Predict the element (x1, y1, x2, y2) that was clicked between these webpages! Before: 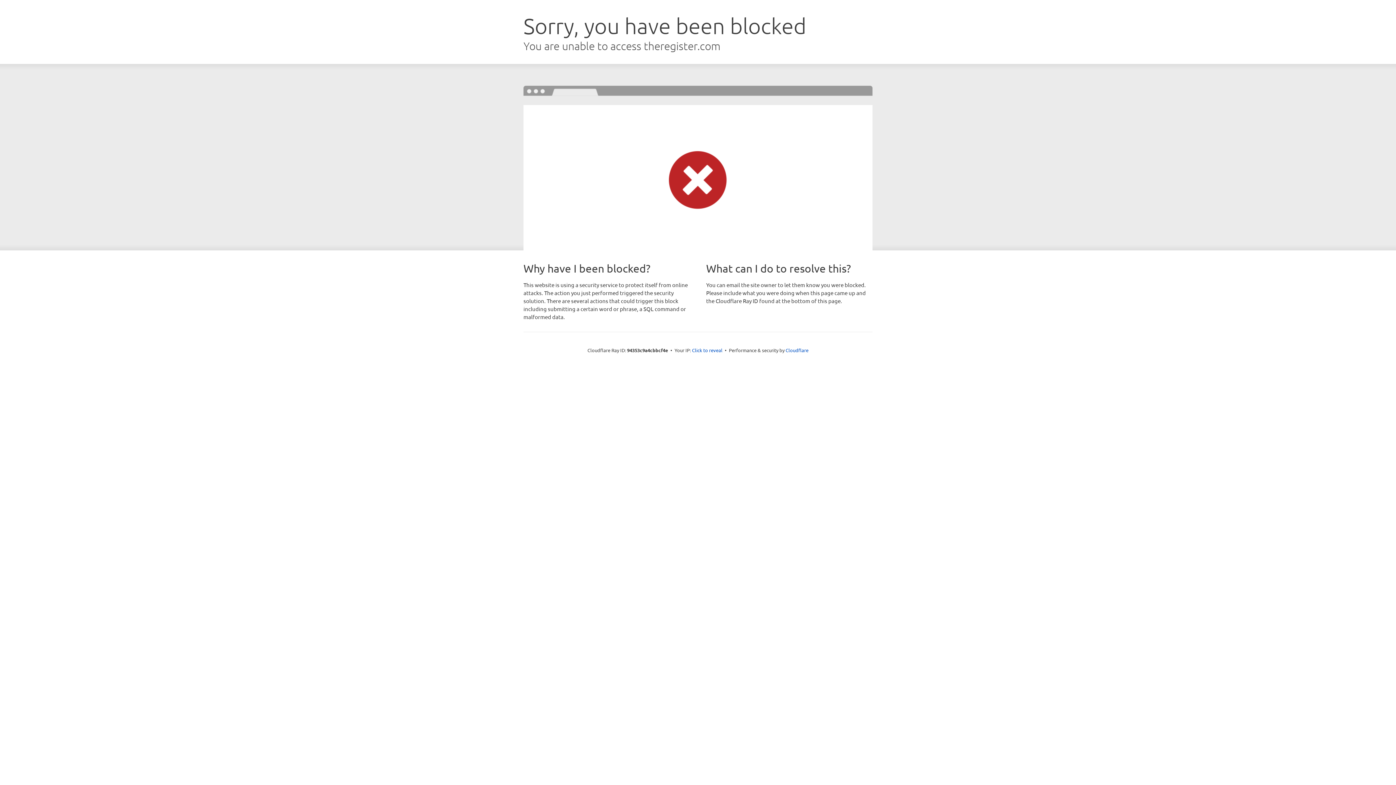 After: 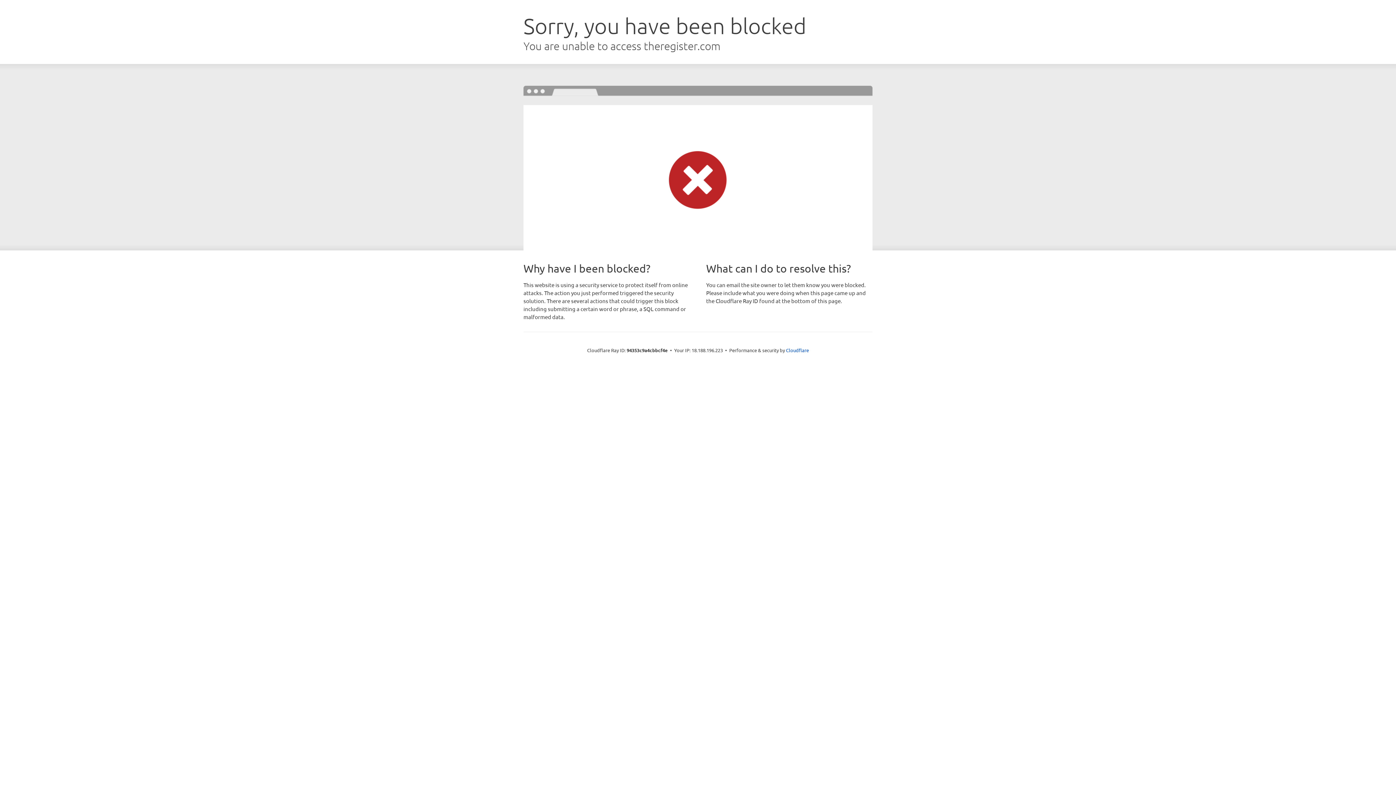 Action: bbox: (692, 346, 722, 353) label: Click to reveal